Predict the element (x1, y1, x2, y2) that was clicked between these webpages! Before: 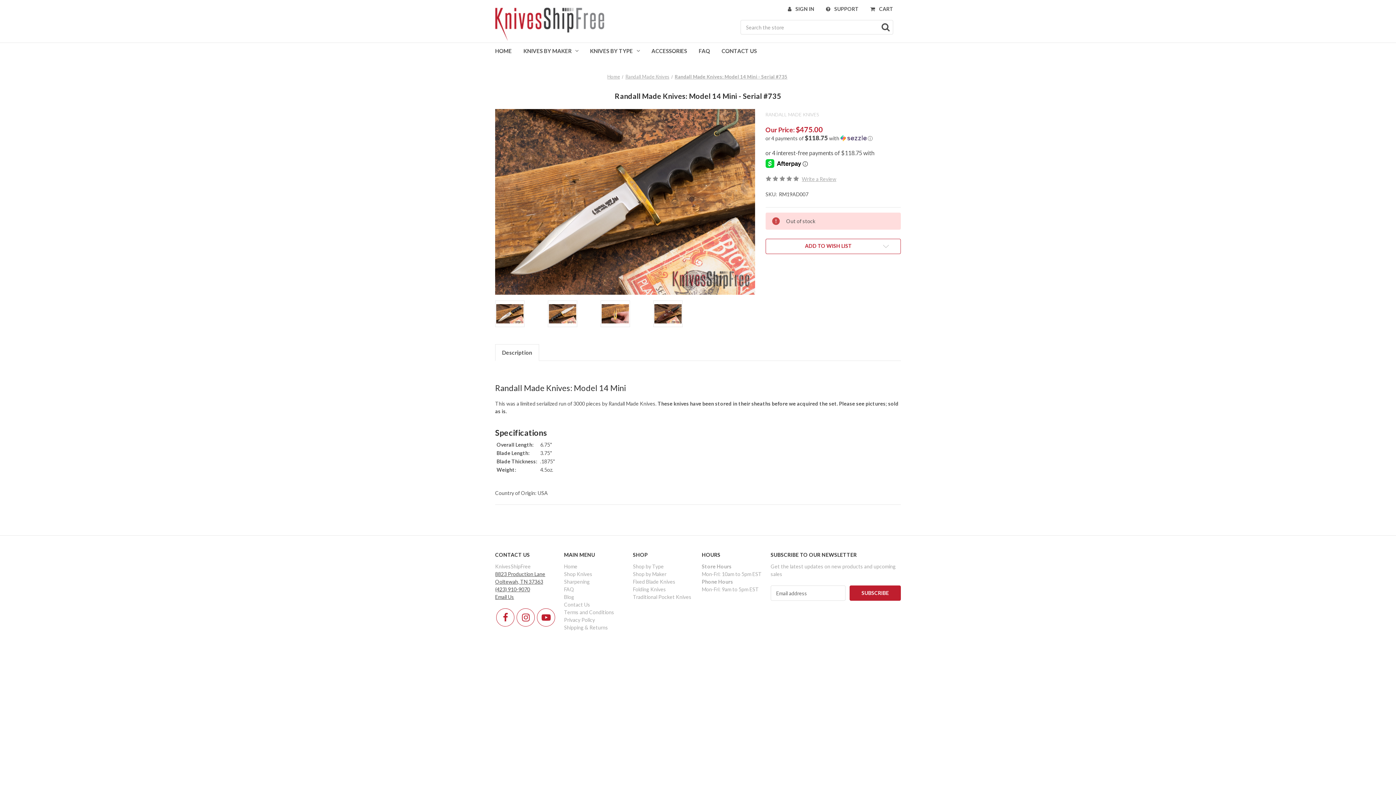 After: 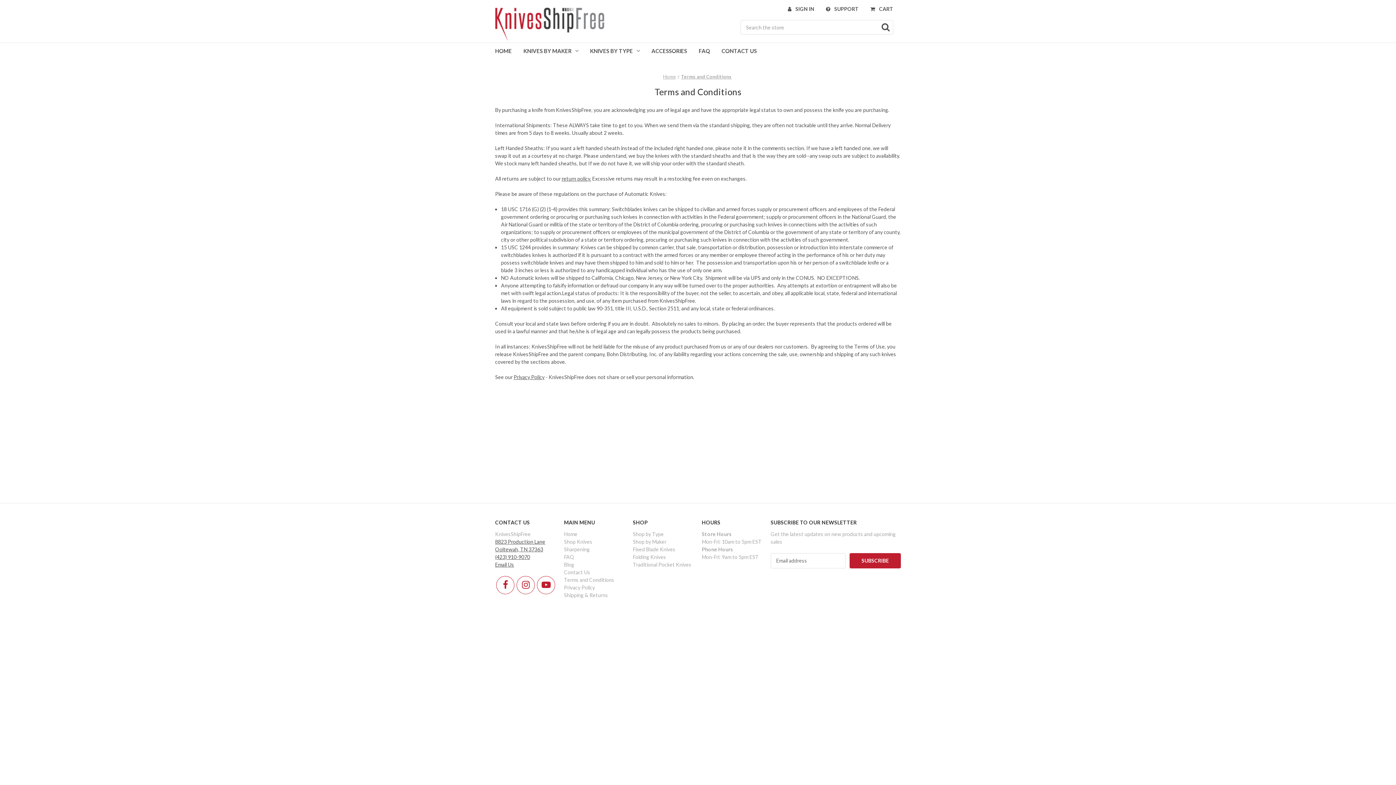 Action: label: Terms and Conditions bbox: (564, 609, 614, 615)